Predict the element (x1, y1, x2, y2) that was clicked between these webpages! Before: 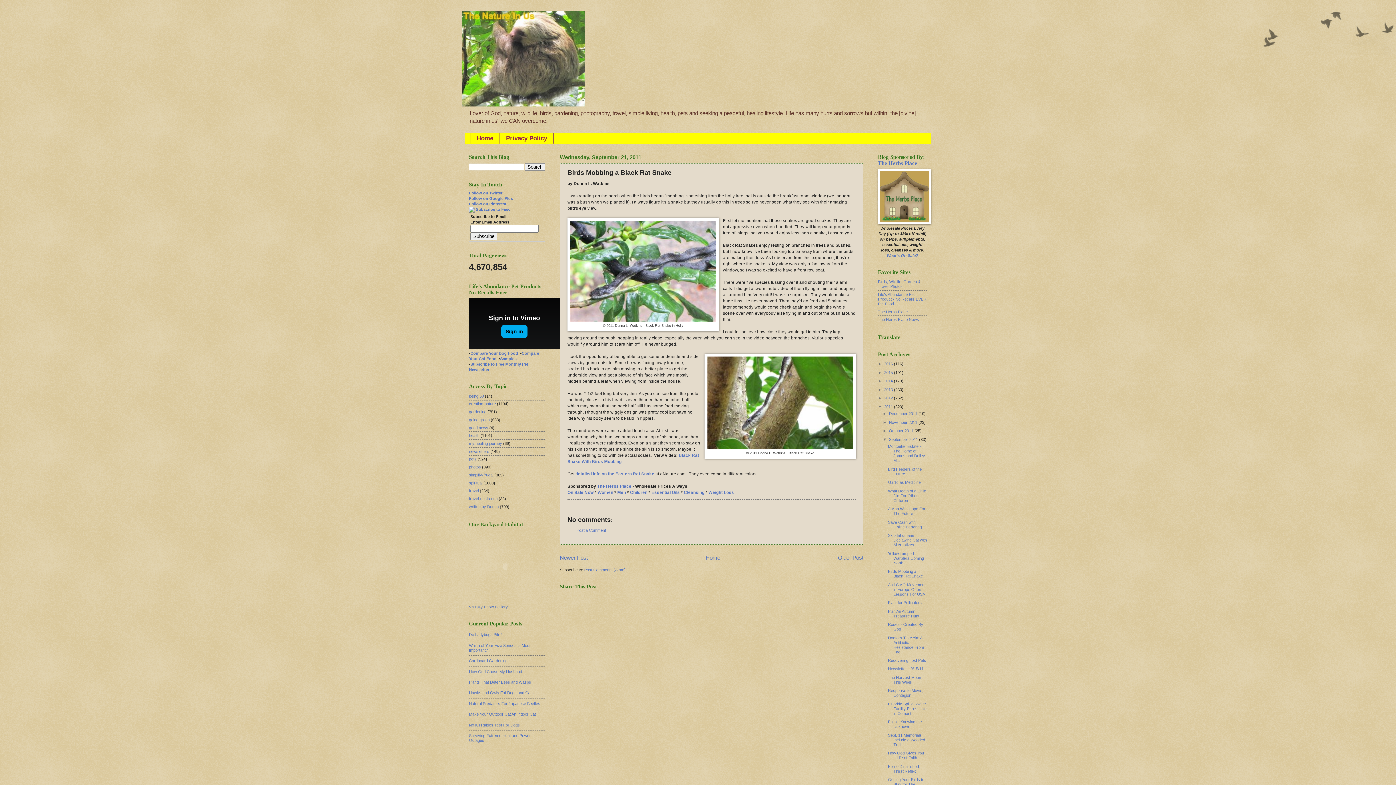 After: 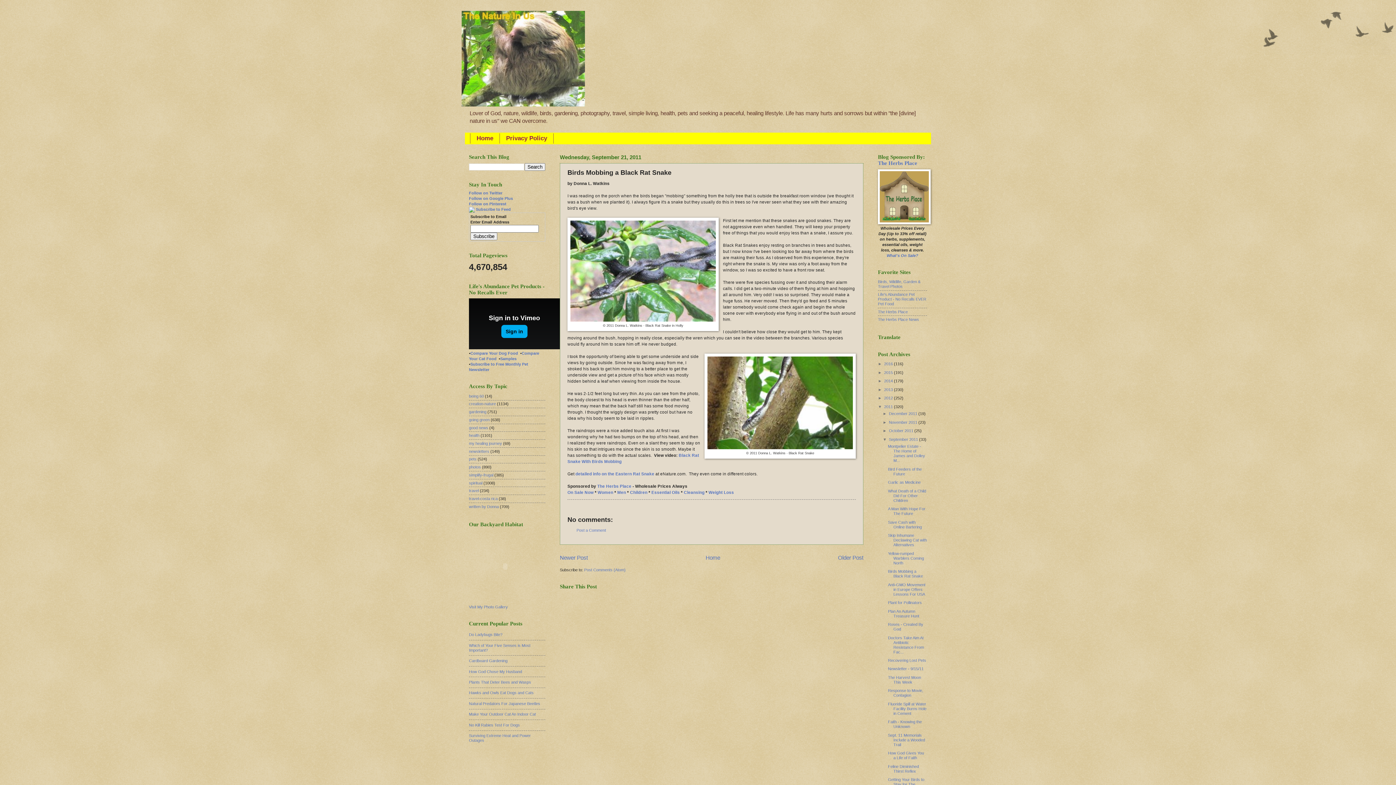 Action: bbox: (707, 445, 853, 450)